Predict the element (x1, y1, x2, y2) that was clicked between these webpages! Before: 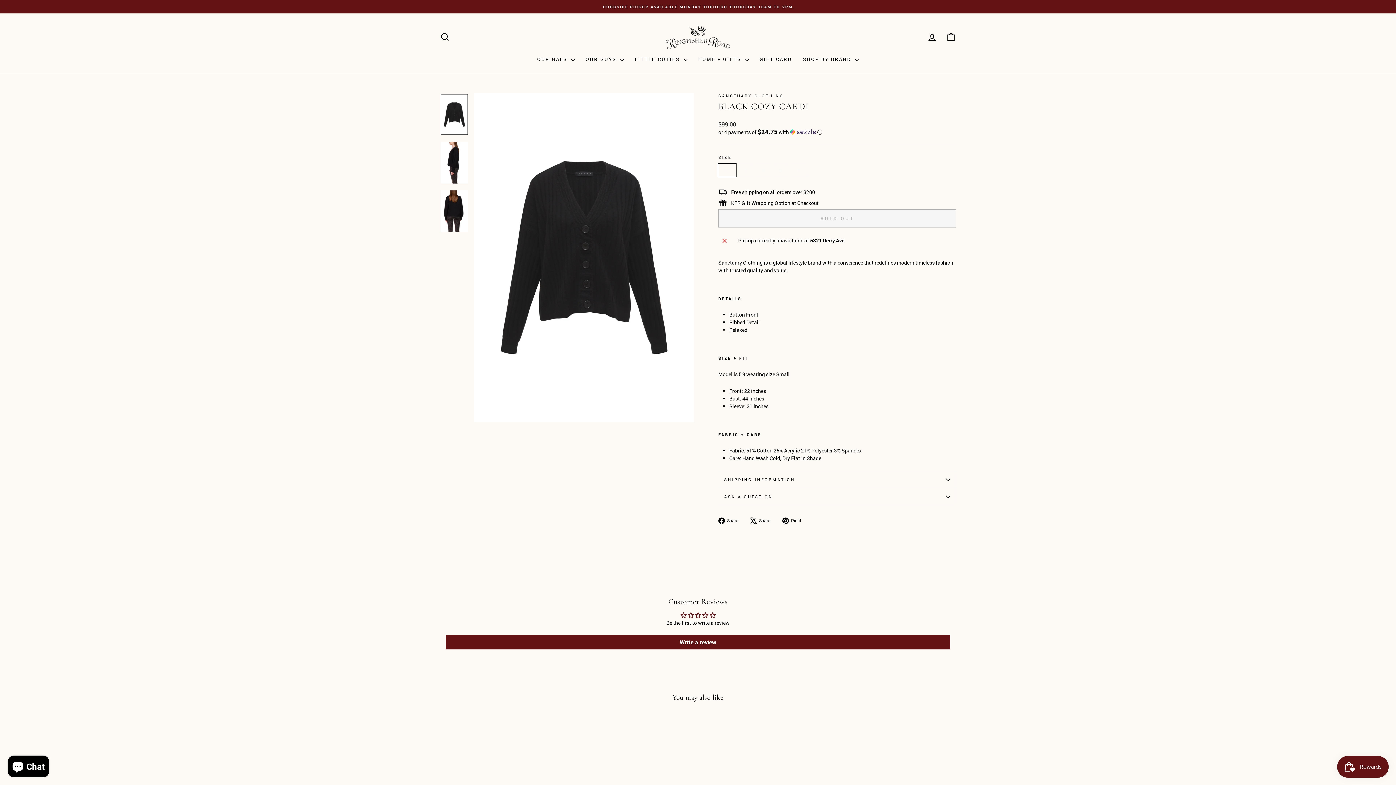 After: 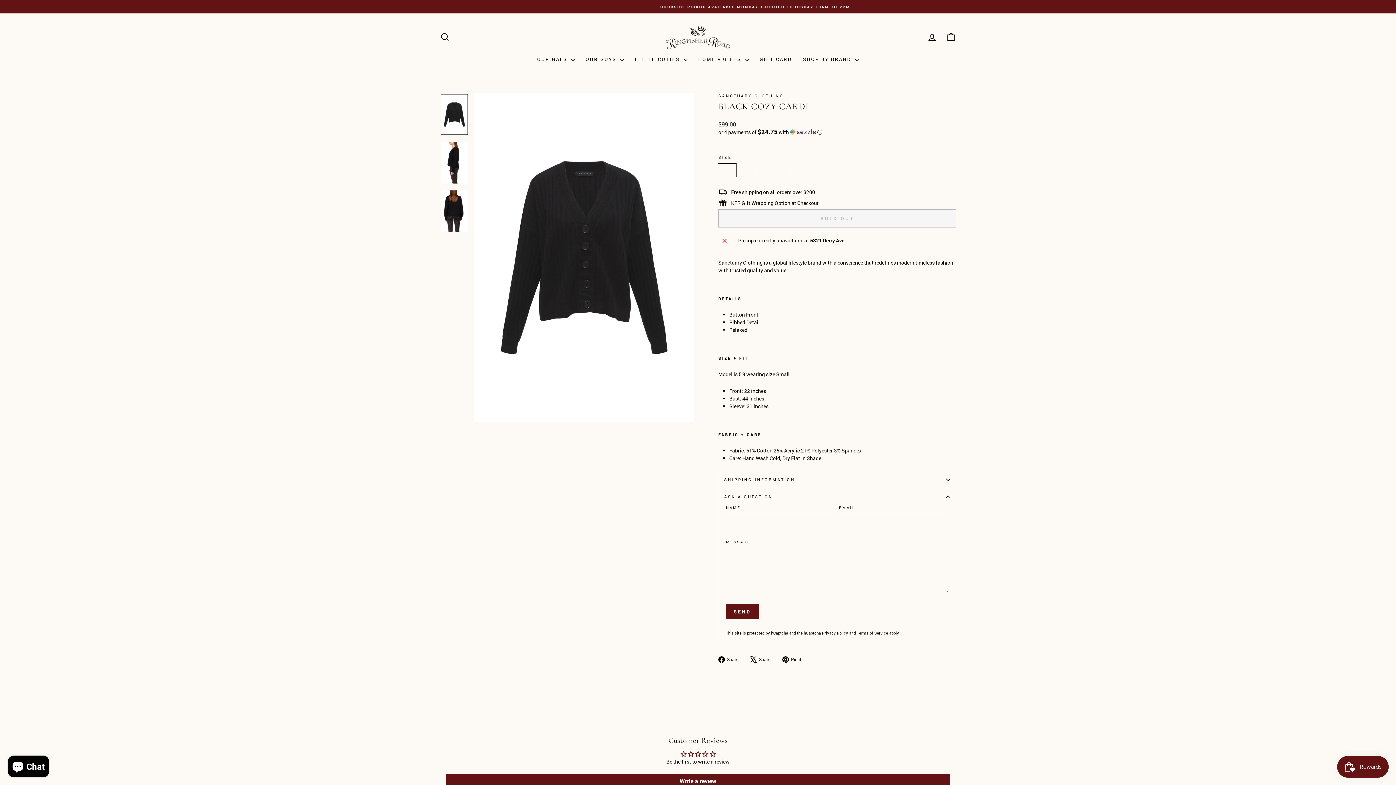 Action: bbox: (718, 488, 956, 505) label: ASK A QUESTION